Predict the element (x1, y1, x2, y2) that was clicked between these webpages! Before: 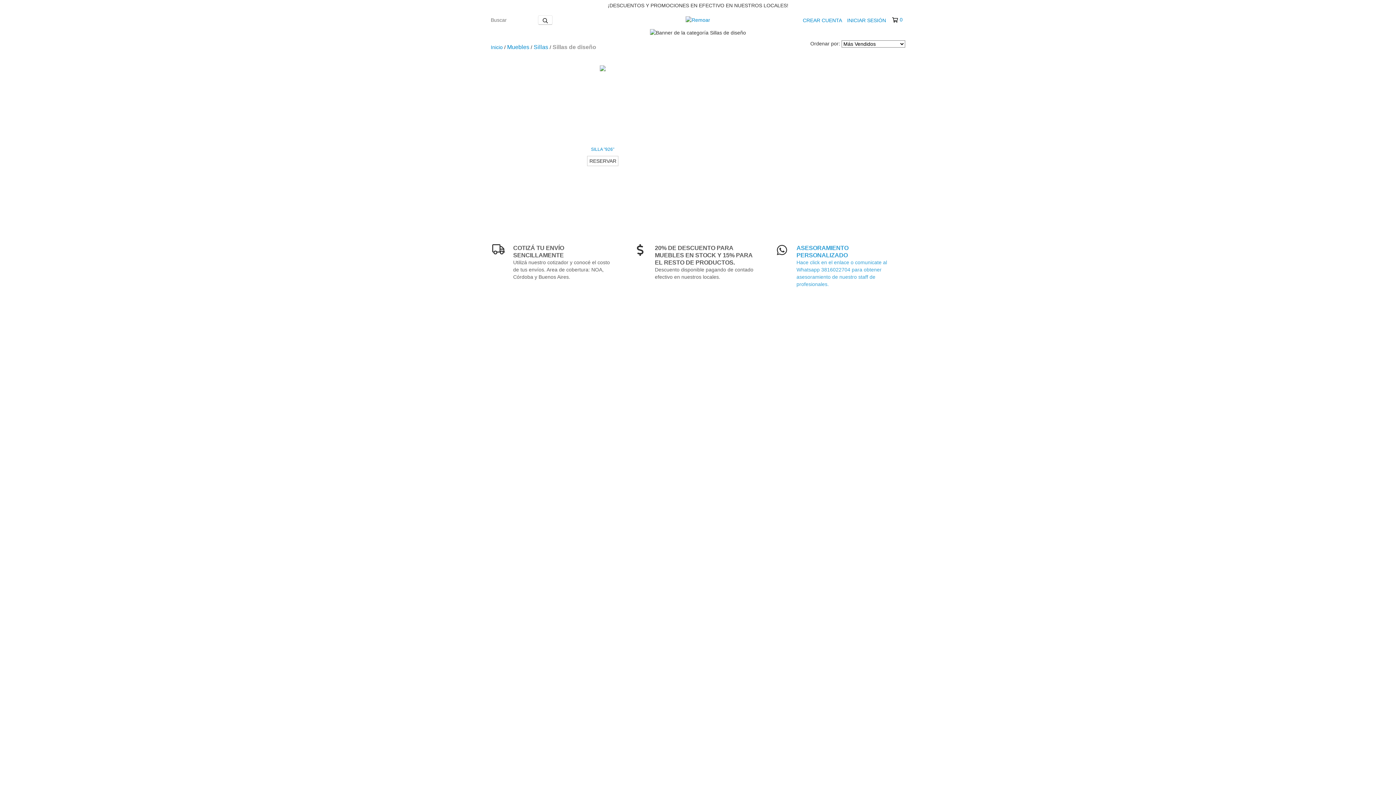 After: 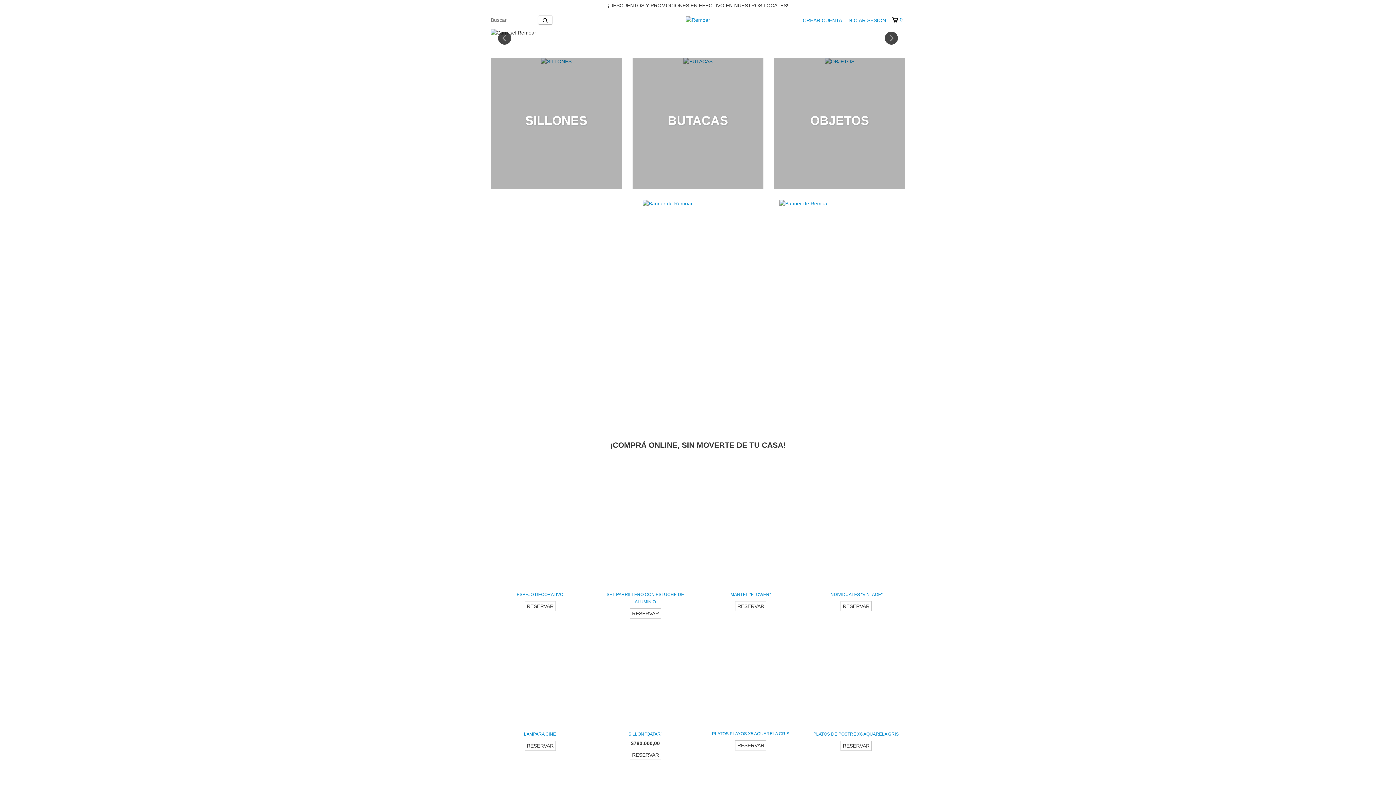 Action: bbox: (685, 16, 710, 22)